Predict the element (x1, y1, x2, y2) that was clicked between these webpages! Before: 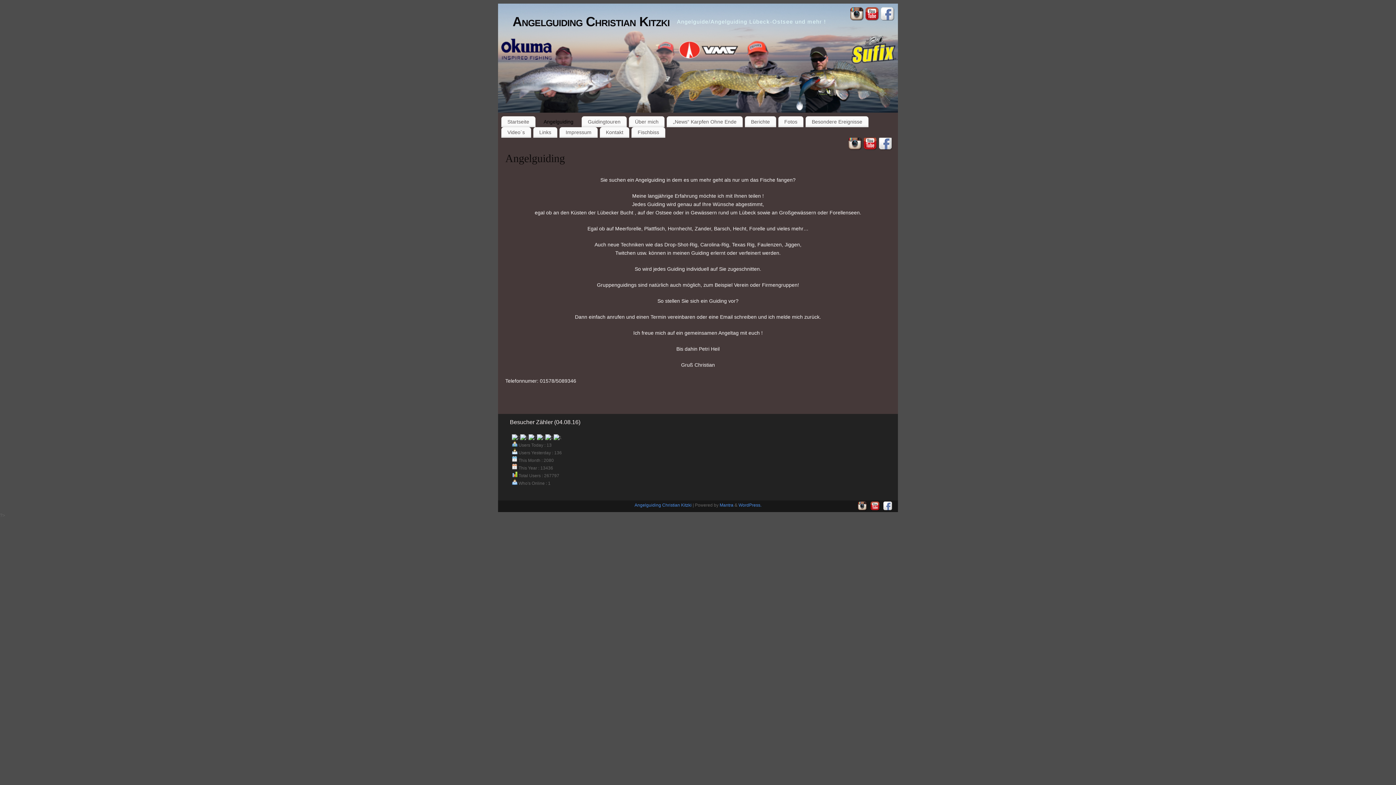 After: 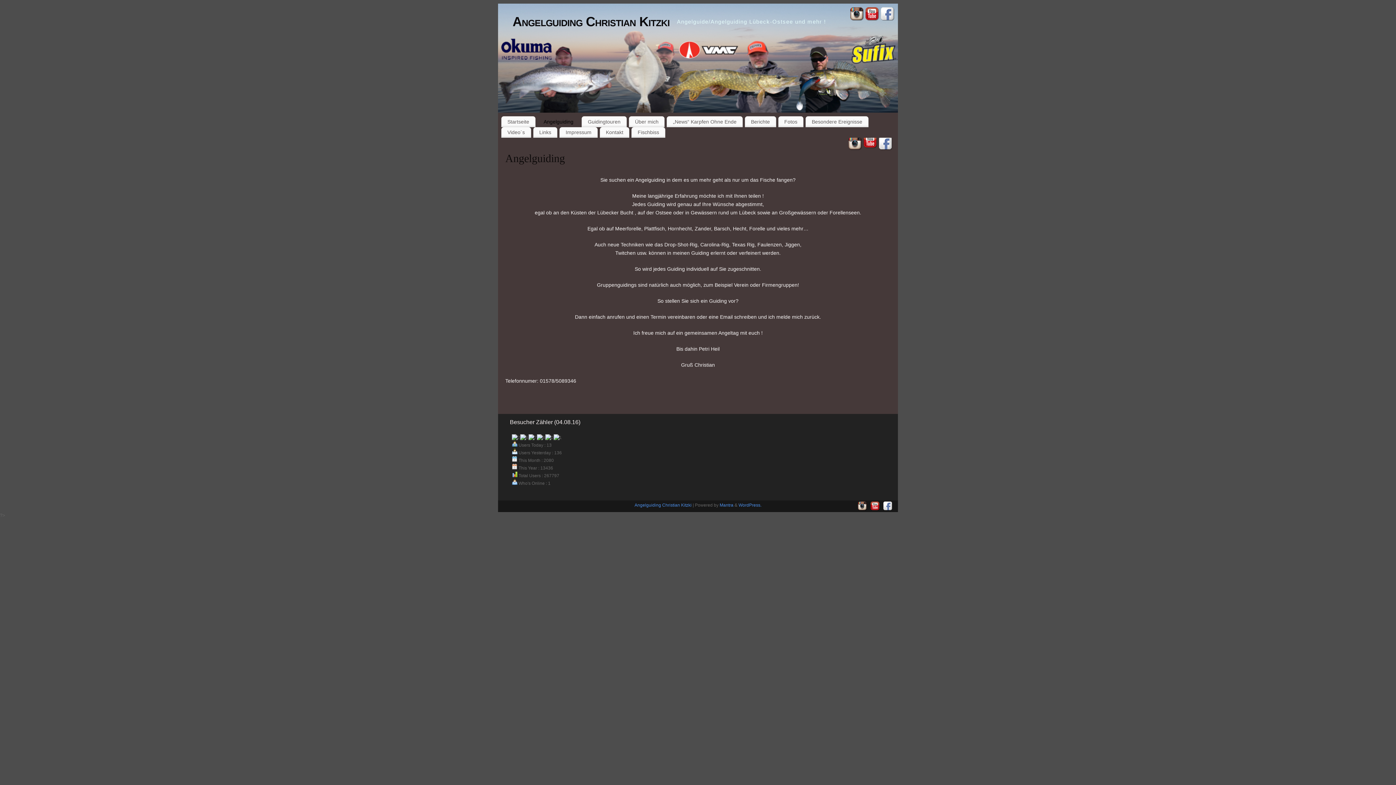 Action: bbox: (864, 136, 877, 152)